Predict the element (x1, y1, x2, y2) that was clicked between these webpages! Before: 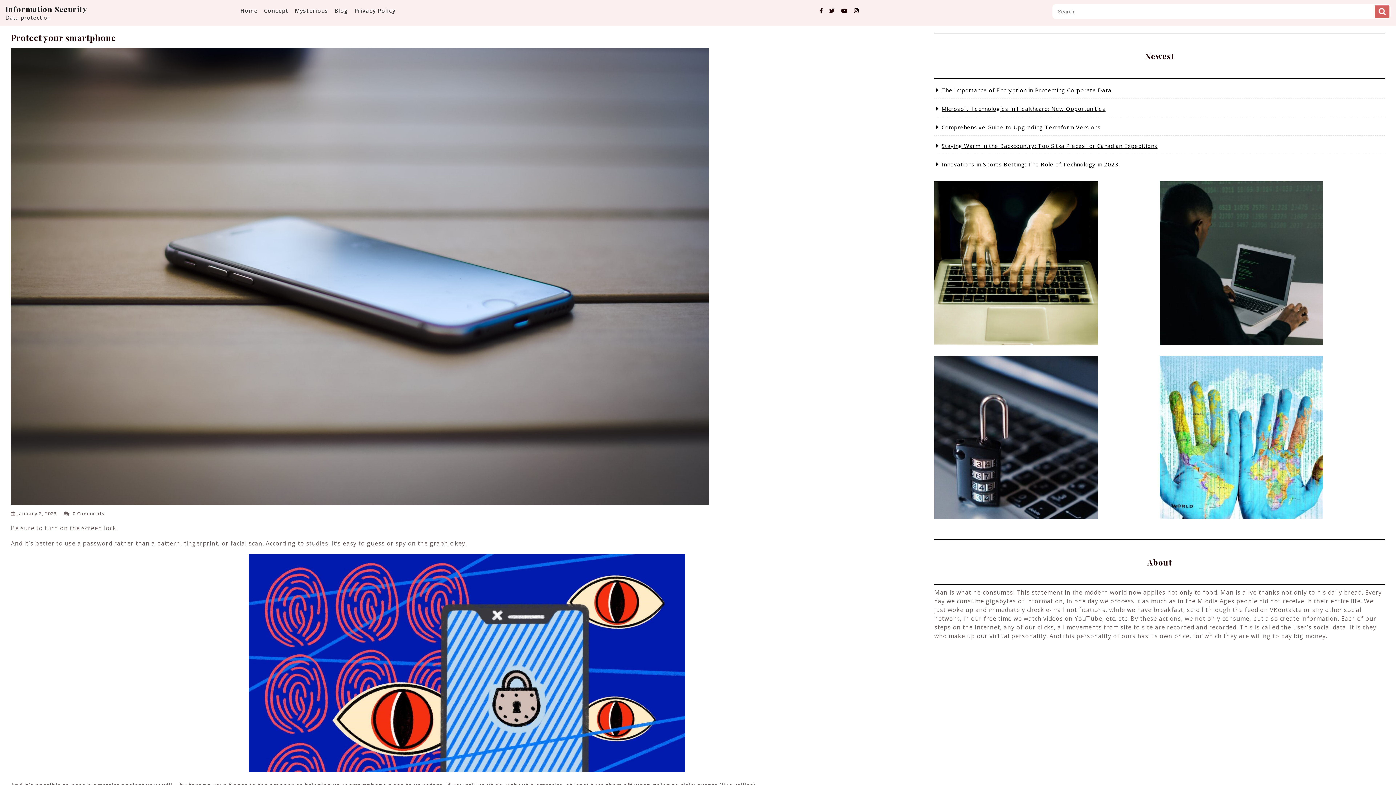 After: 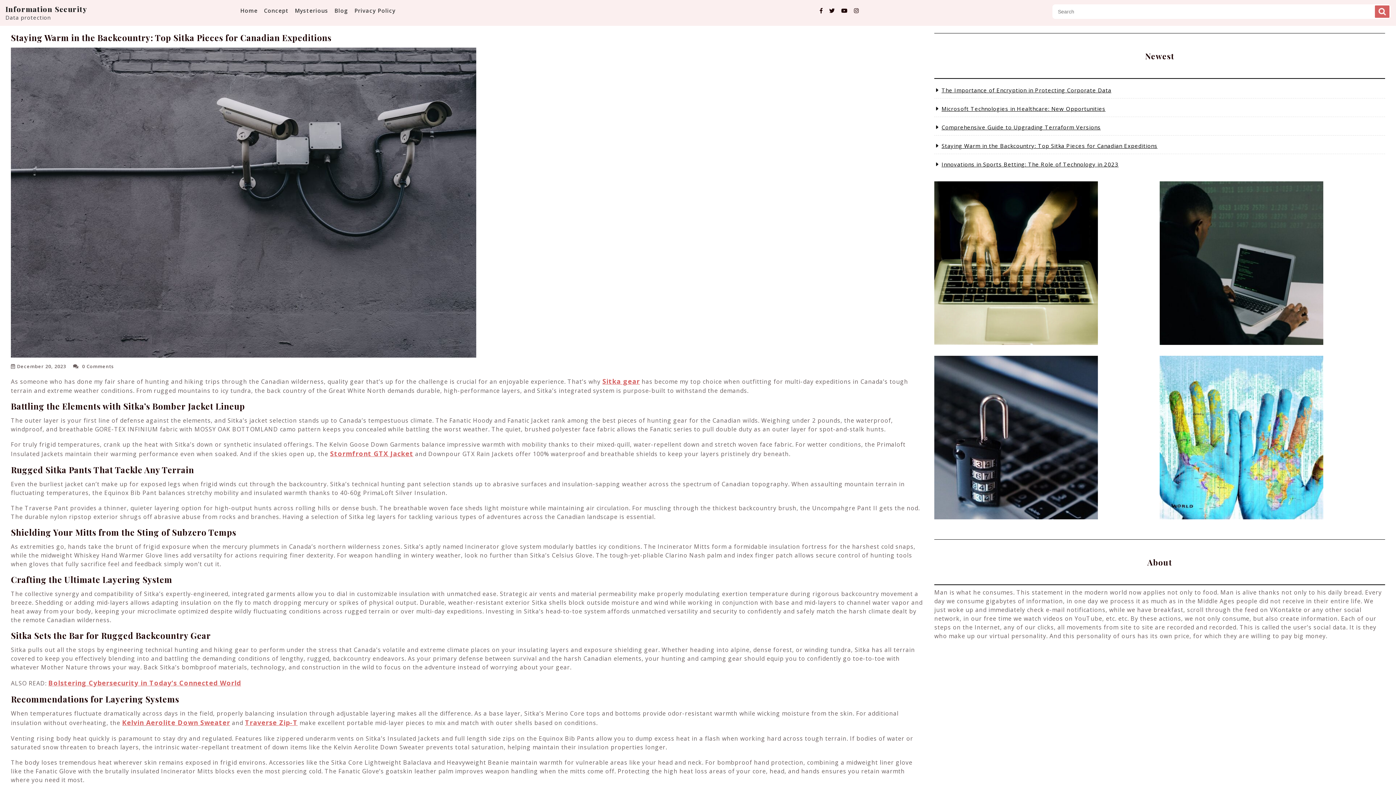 Action: bbox: (941, 142, 1157, 149) label: Staying Warm in the Backcountry: Top Sitka Pieces for Canadian Expeditions